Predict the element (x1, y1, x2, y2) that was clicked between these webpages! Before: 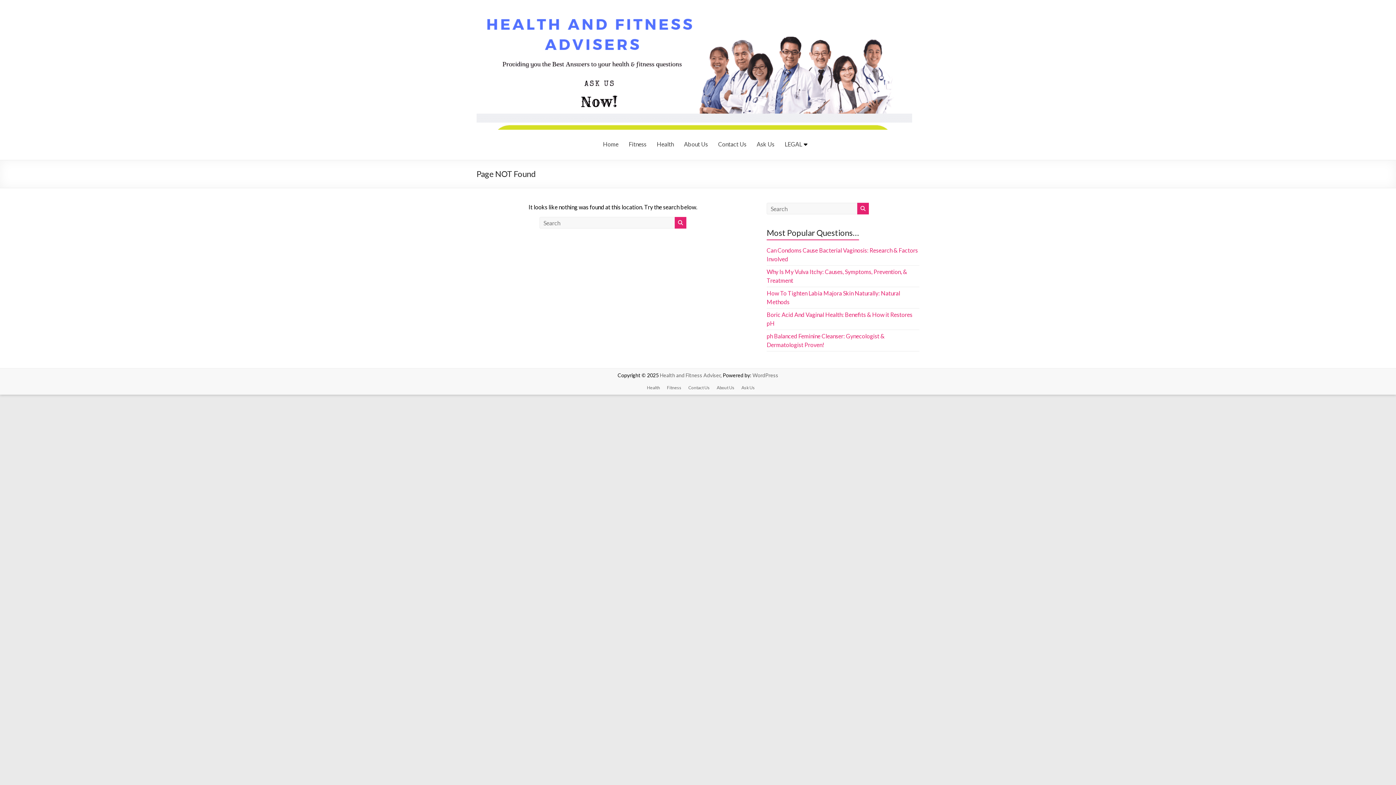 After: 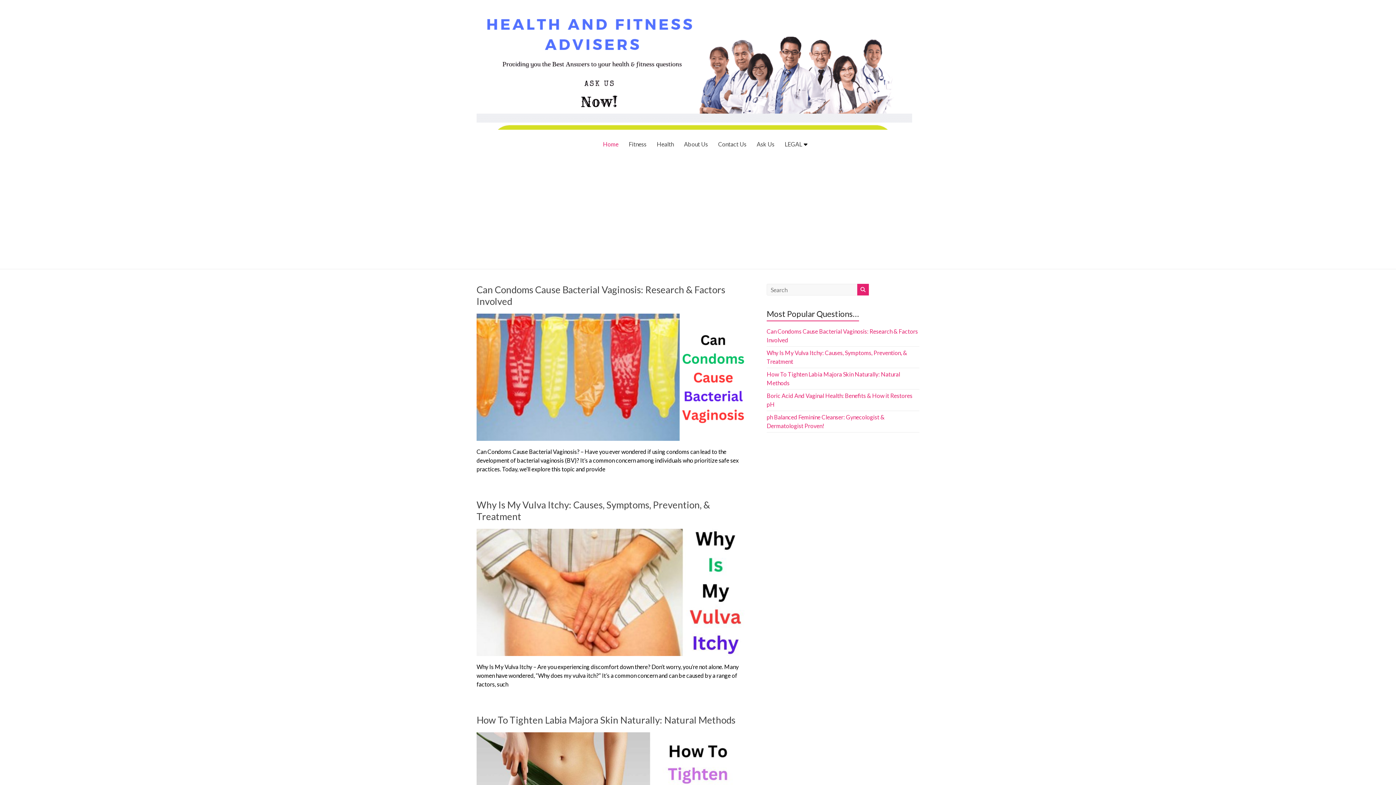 Action: bbox: (476, 6, 912, 13)